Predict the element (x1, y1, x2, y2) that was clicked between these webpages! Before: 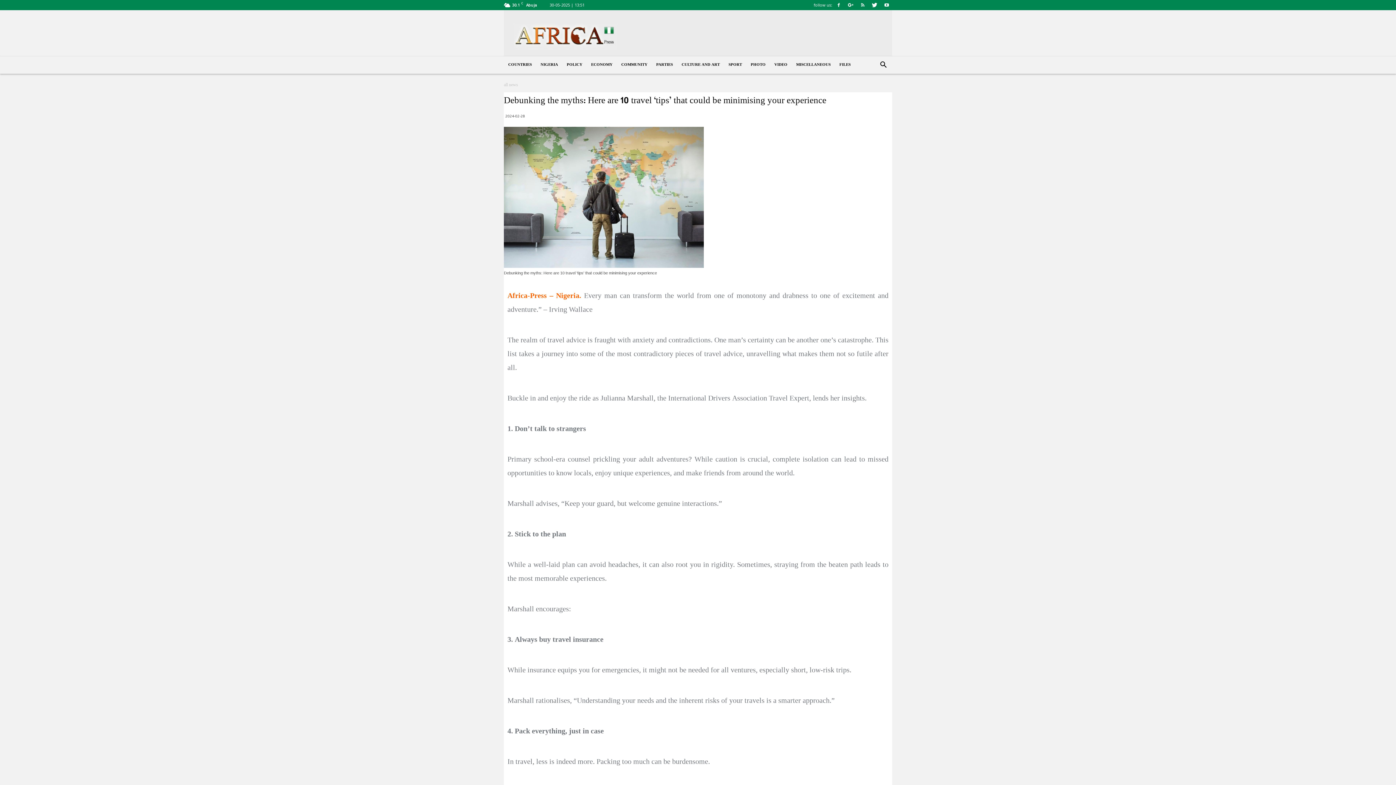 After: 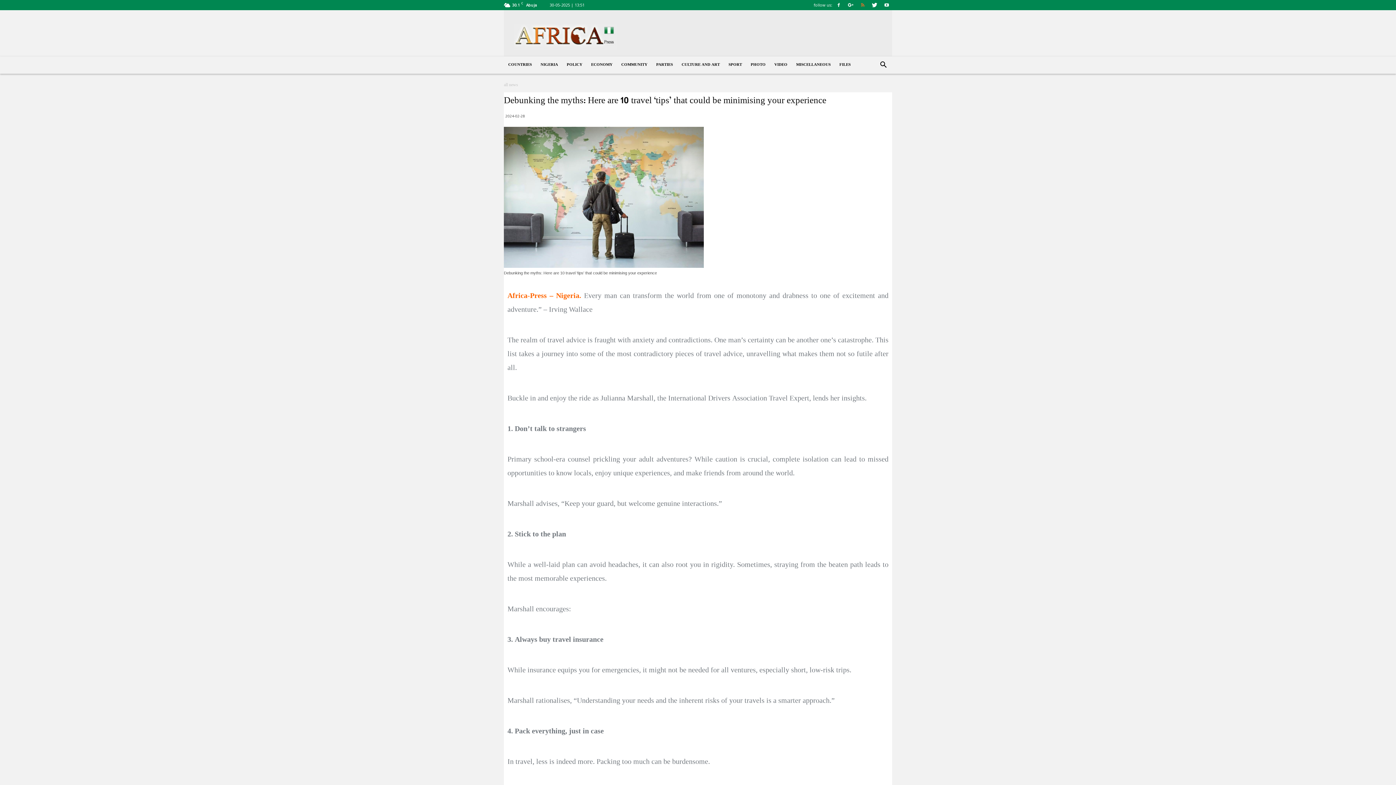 Action: bbox: (857, 0, 868, 10)